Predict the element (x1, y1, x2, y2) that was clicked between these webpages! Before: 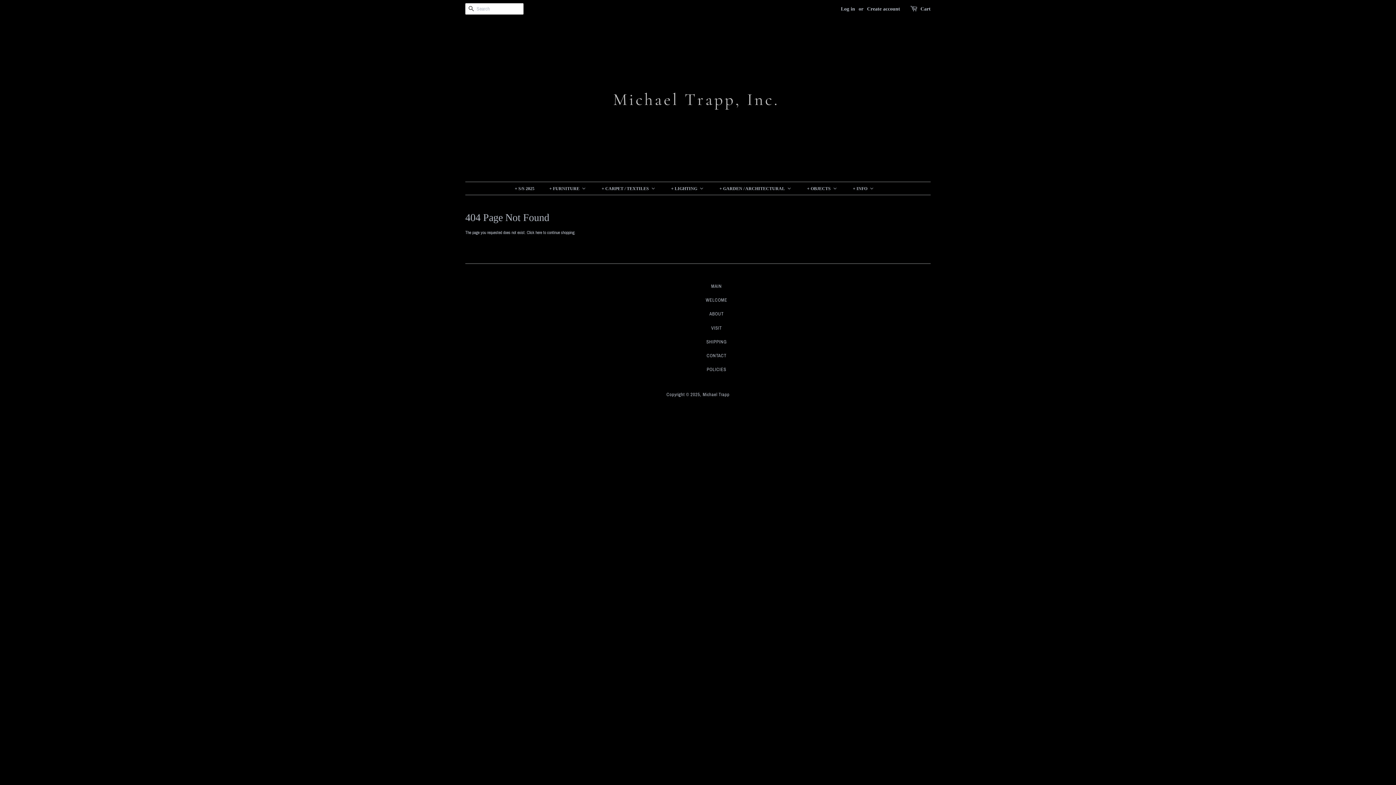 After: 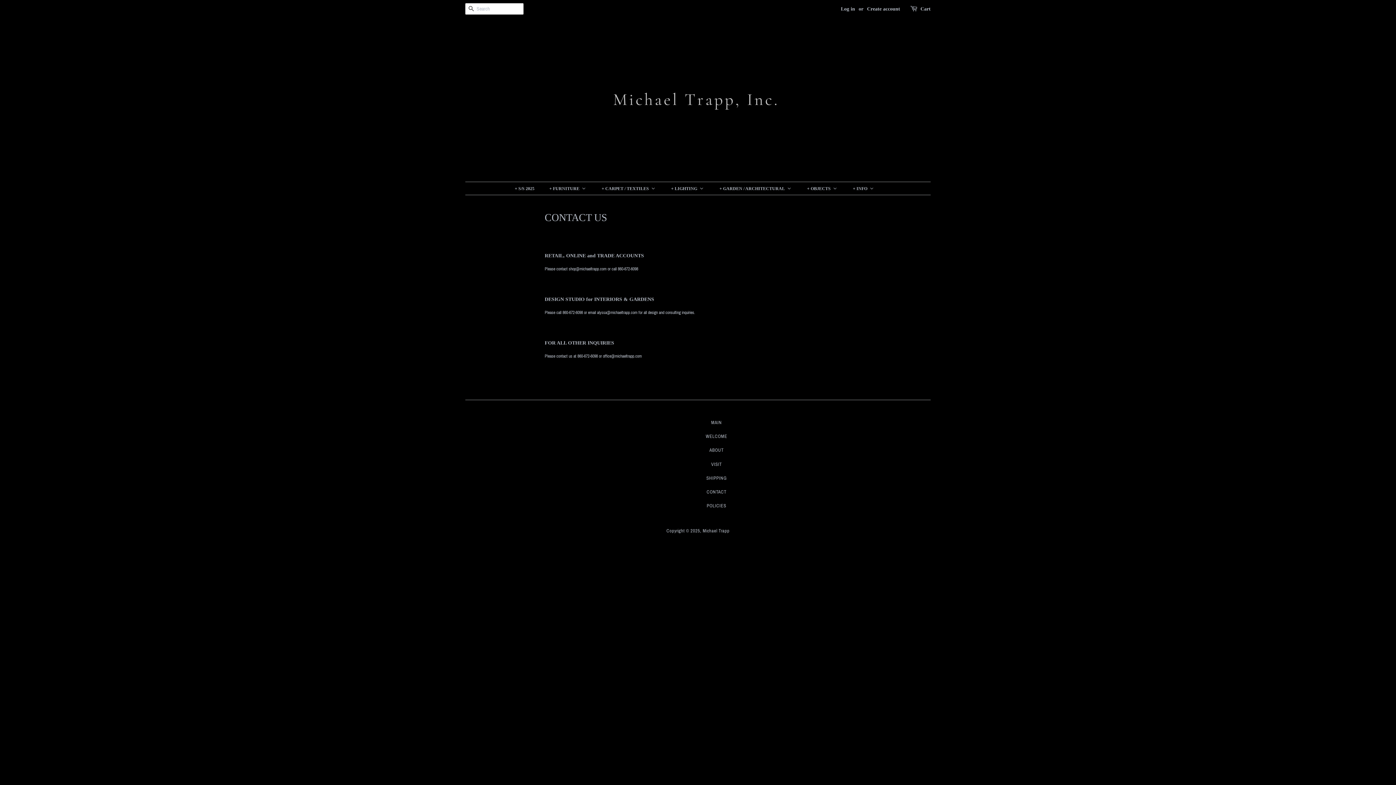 Action: label: CONTACT bbox: (706, 353, 726, 358)